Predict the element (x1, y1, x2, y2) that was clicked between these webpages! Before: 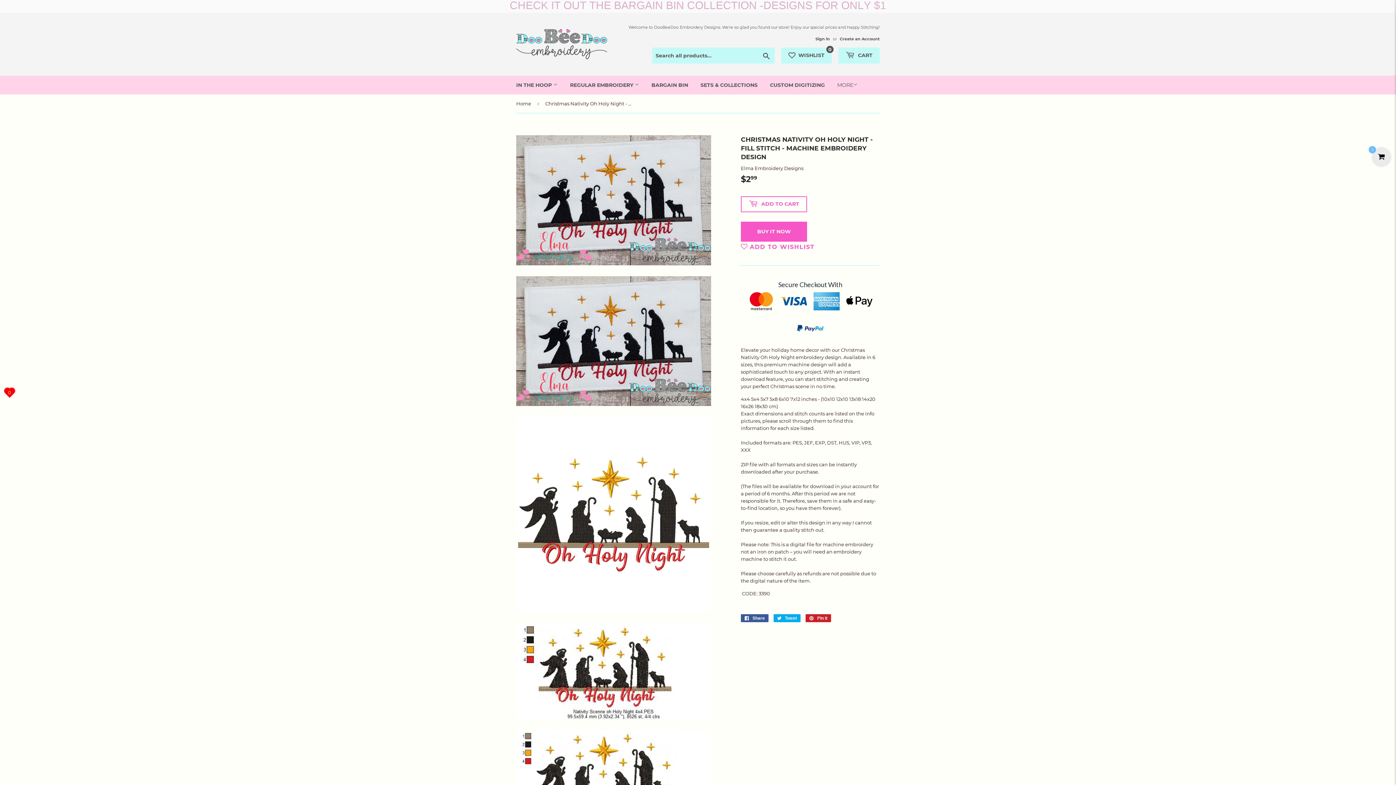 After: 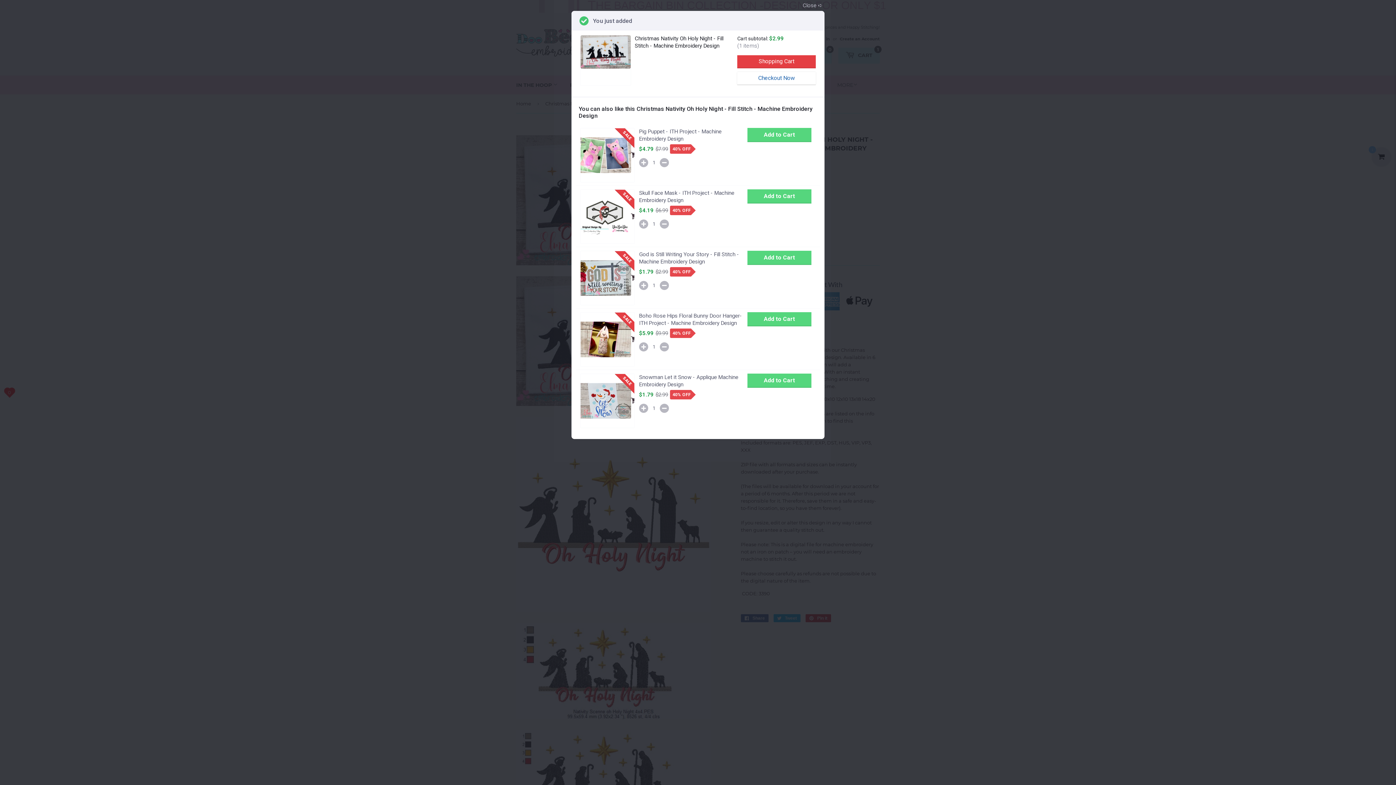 Action: bbox: (741, 196, 807, 212) label:  ADD TO CART